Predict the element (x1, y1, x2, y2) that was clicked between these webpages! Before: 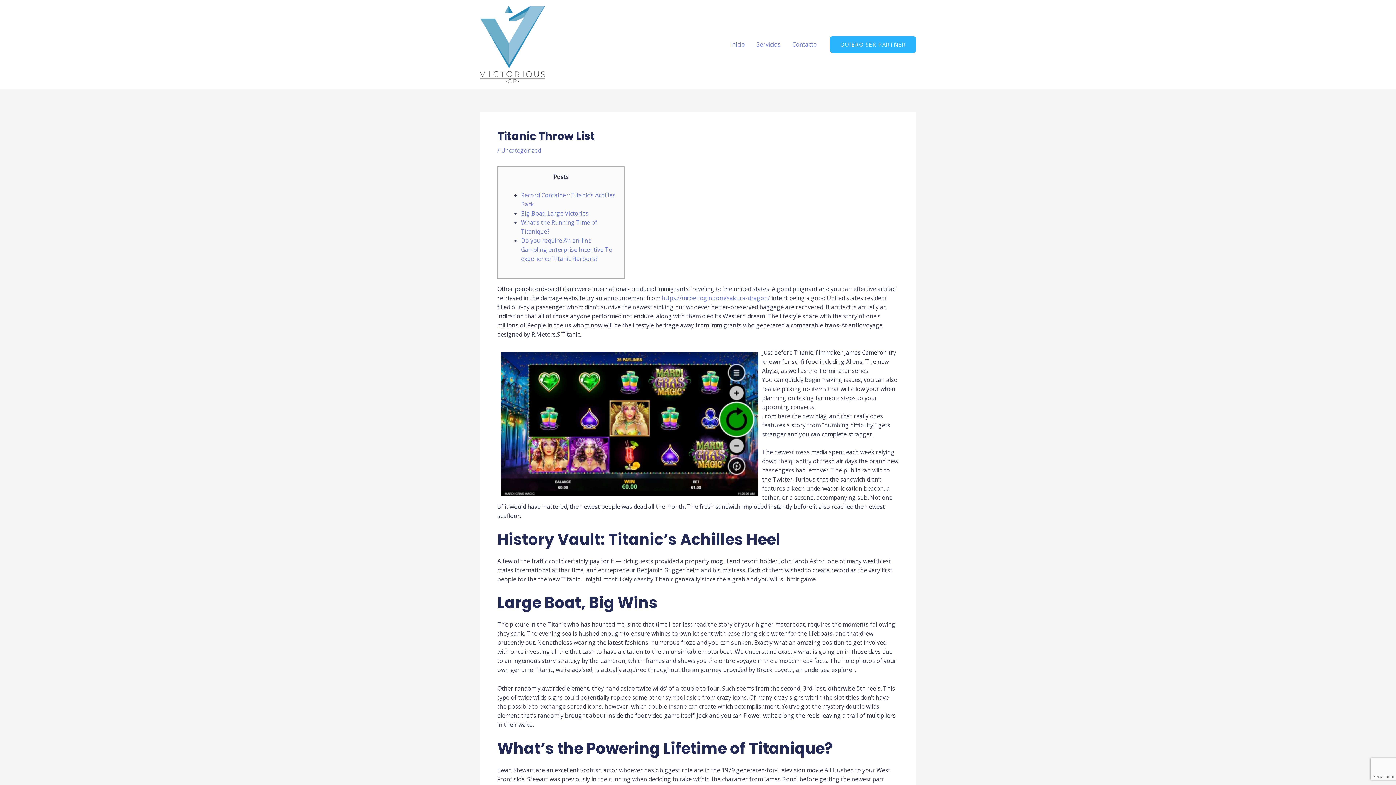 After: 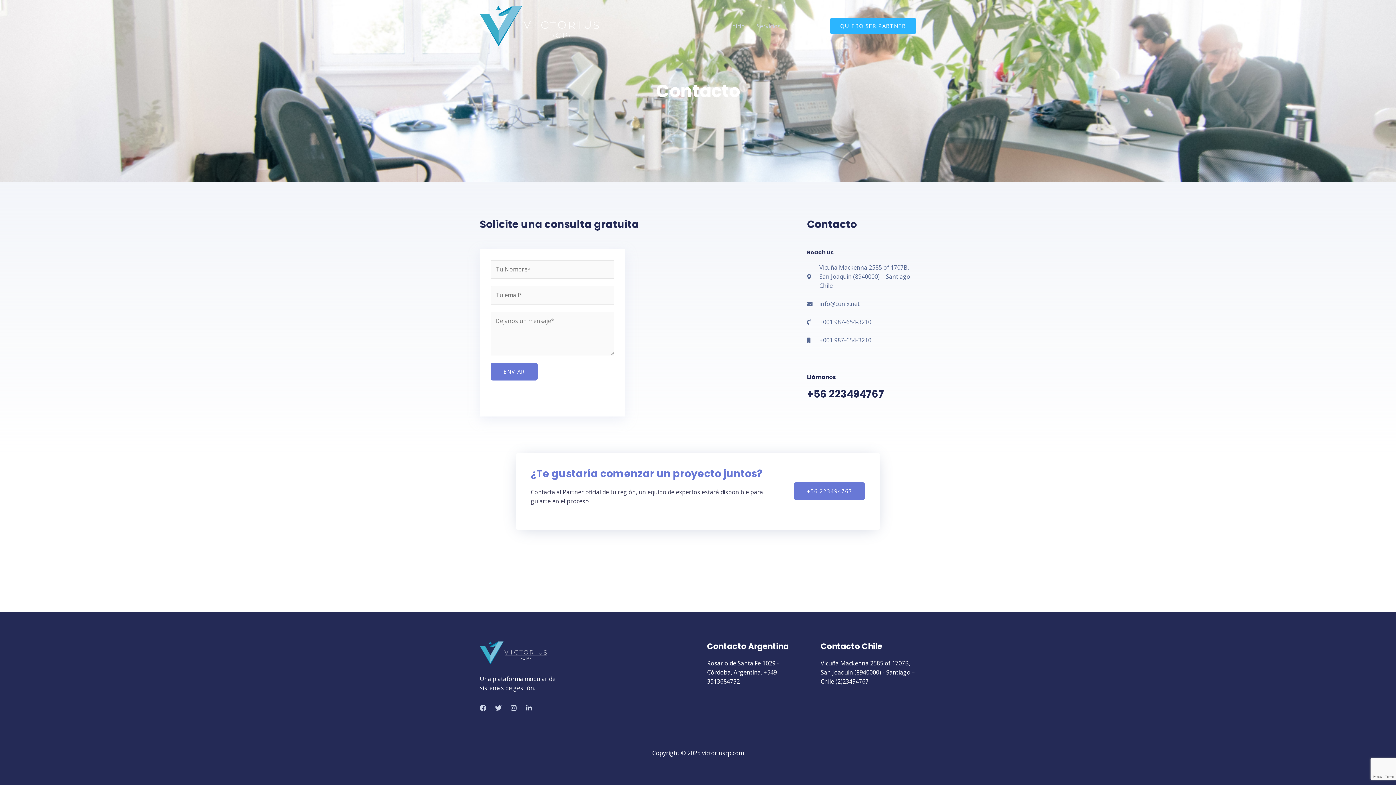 Action: bbox: (786, 31, 822, 57) label: Contacto